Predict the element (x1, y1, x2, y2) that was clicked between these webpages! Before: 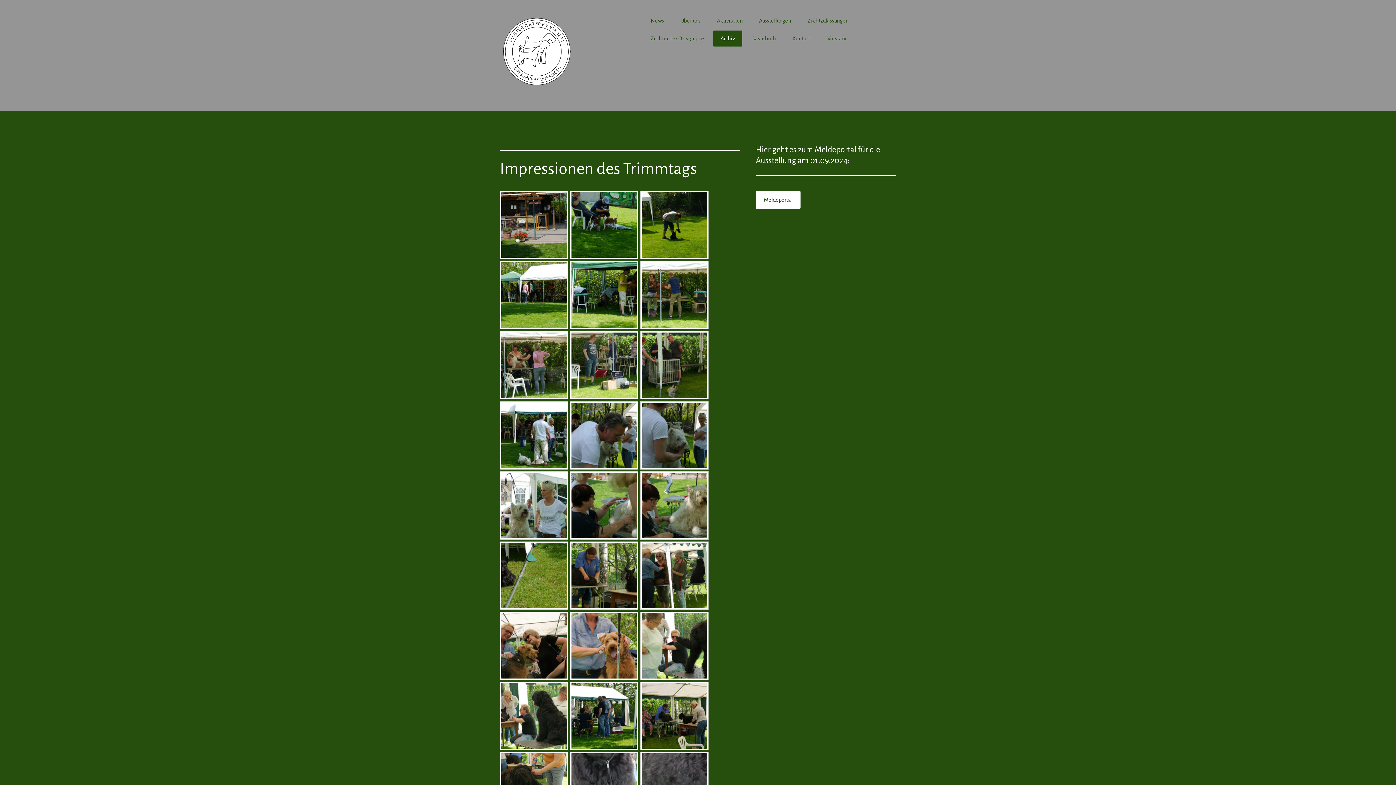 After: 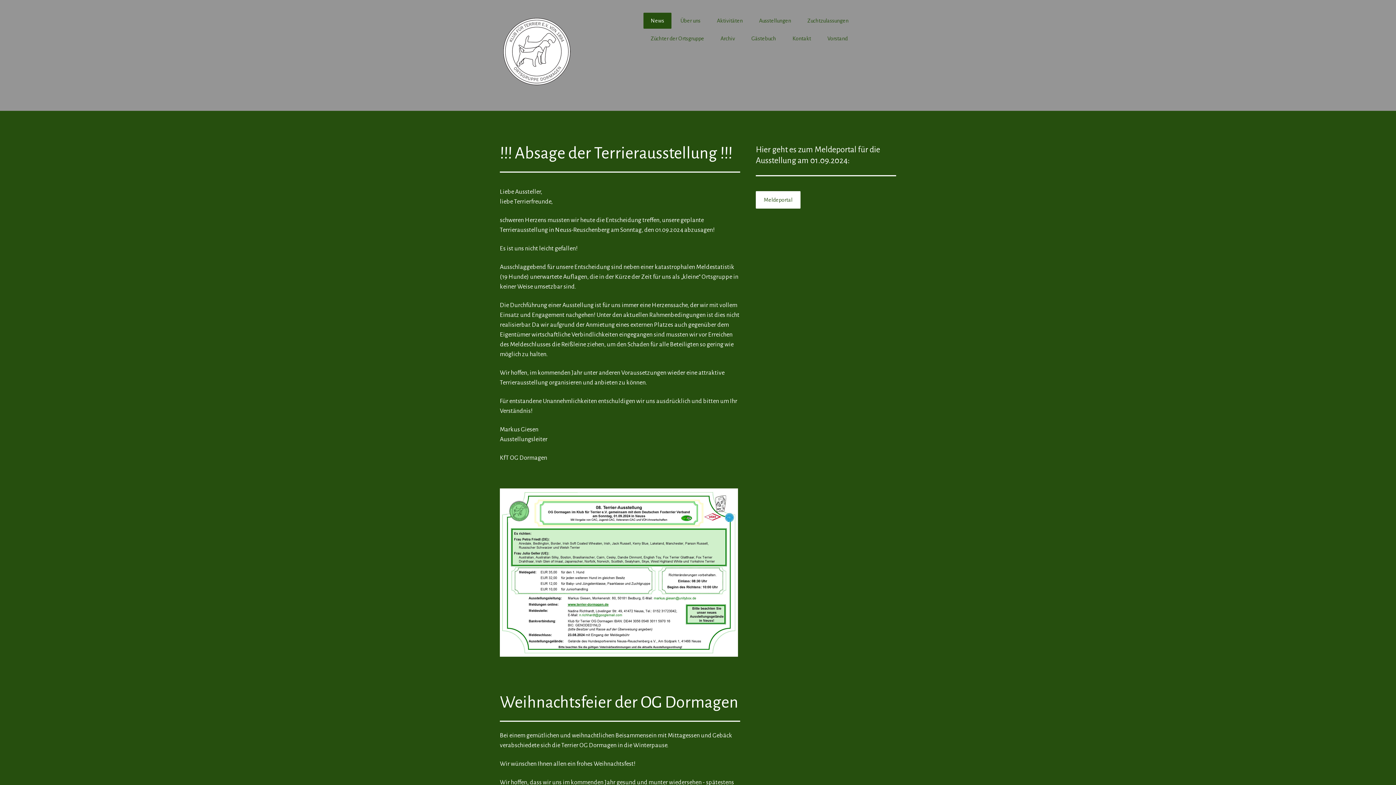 Action: bbox: (500, 16, 572, 22)